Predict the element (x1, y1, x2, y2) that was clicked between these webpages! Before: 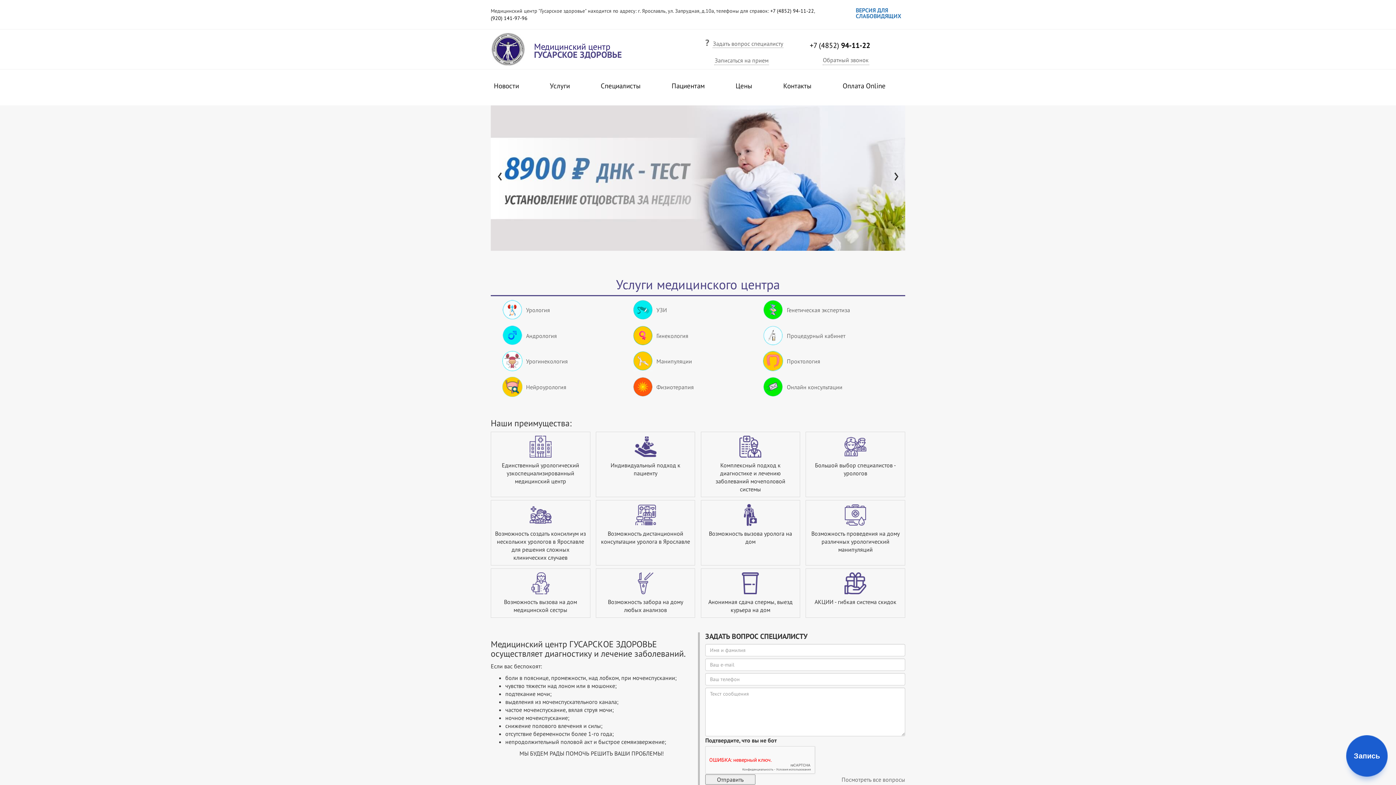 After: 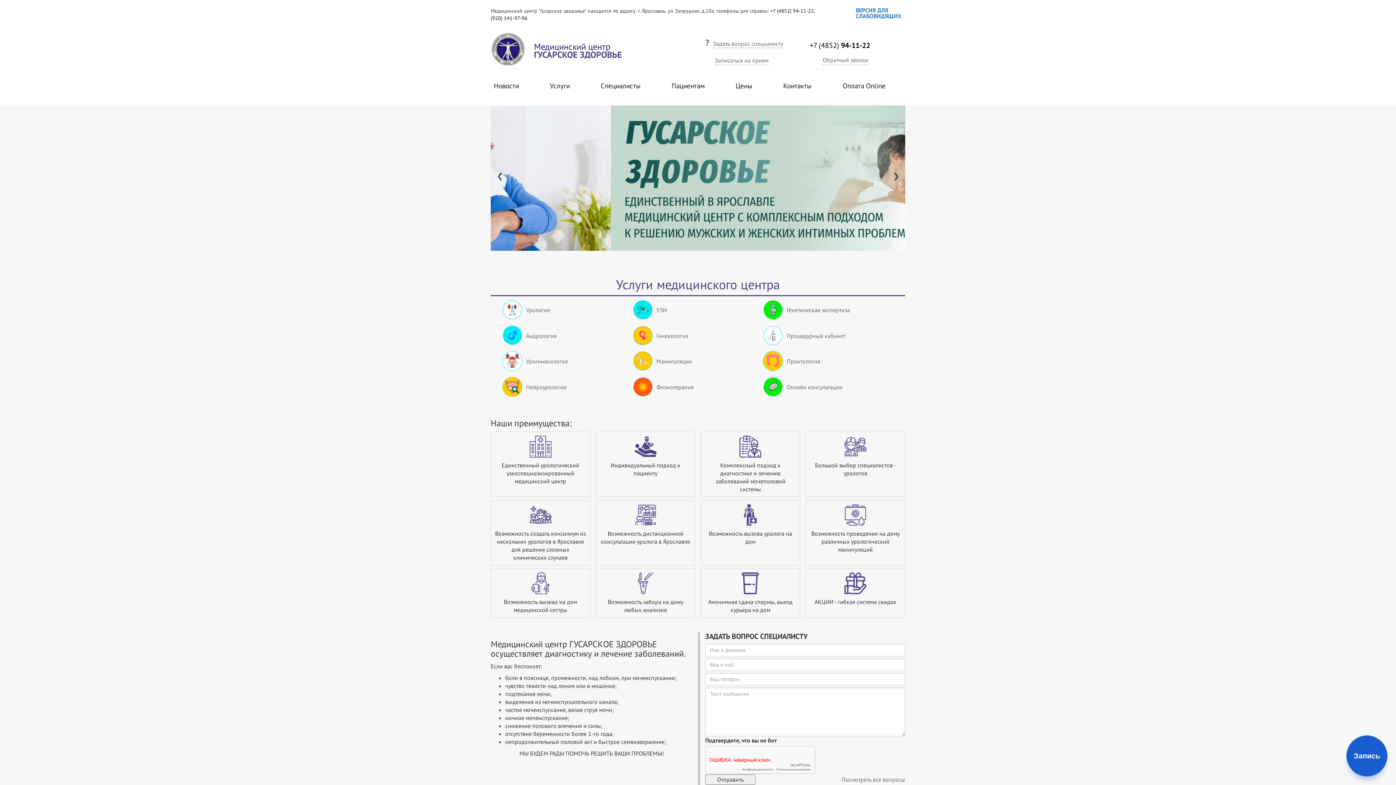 Action: bbox: (656, 332, 688, 339) label: Гинекология